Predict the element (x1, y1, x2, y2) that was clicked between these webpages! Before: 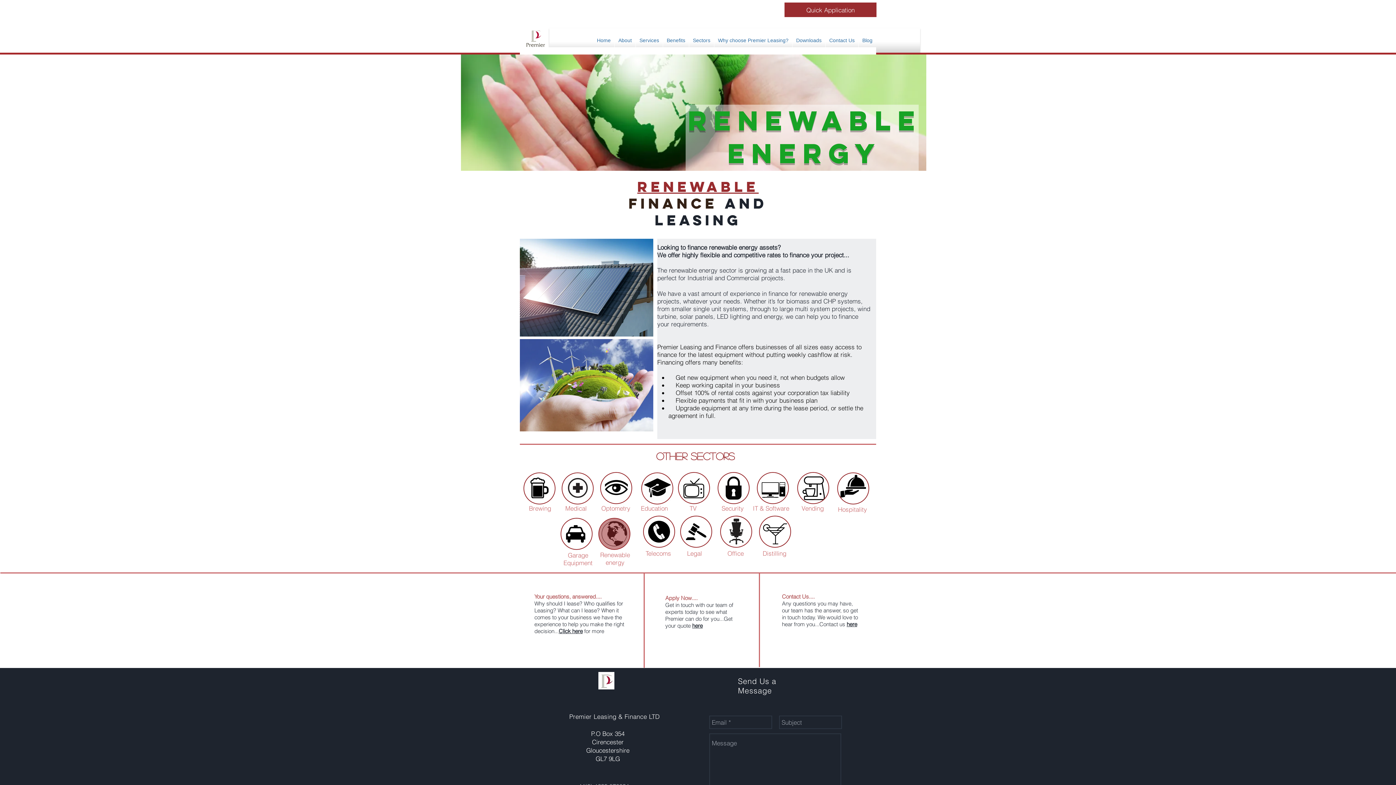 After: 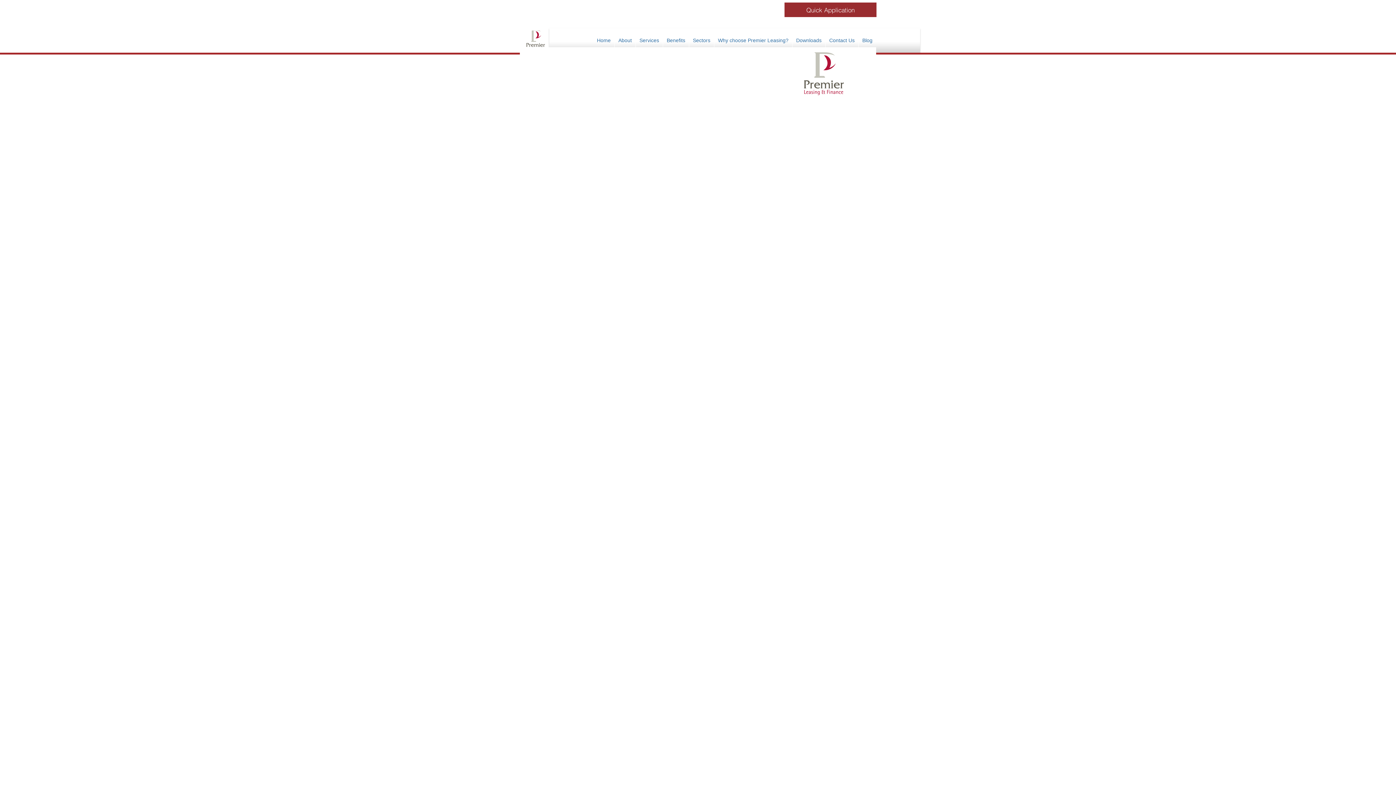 Action: bbox: (784, 2, 876, 17) label: Quick Application